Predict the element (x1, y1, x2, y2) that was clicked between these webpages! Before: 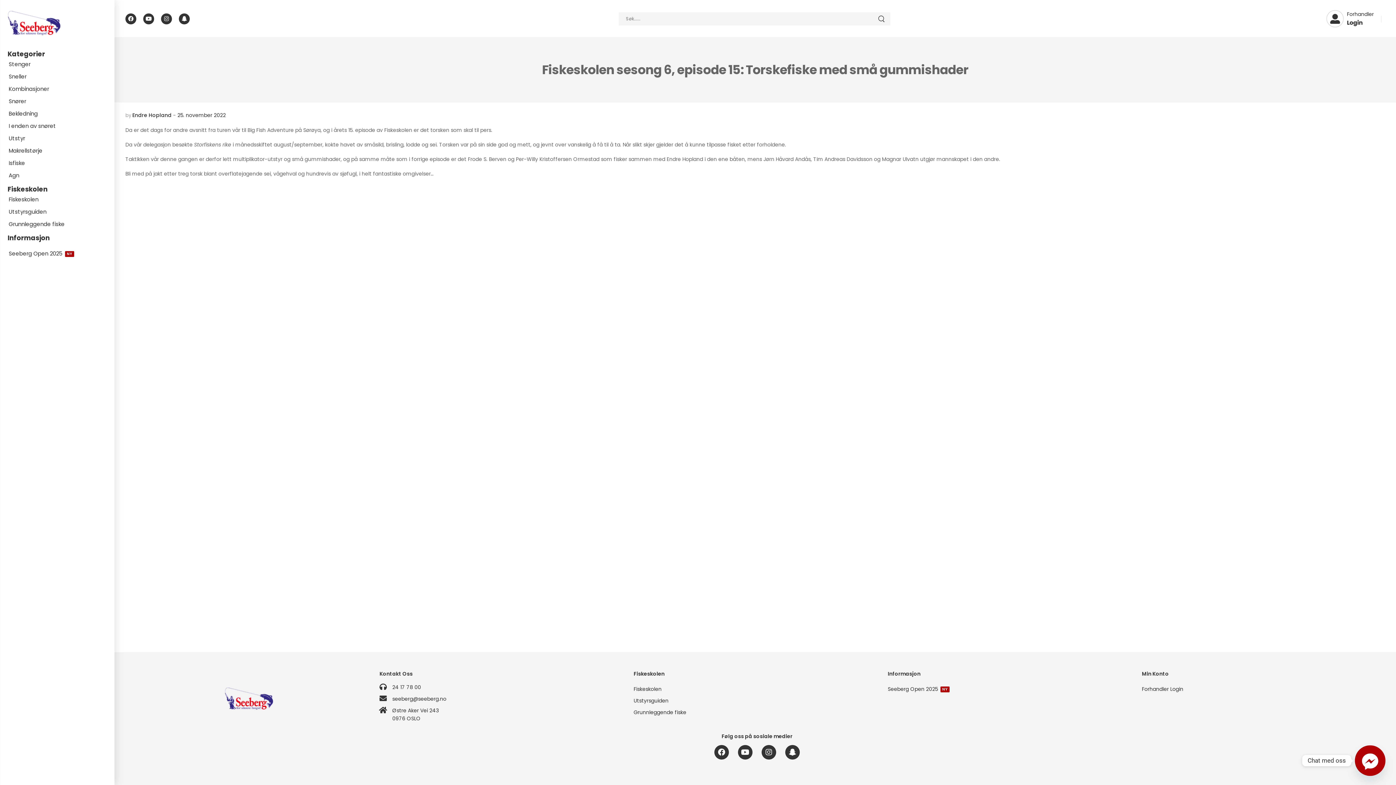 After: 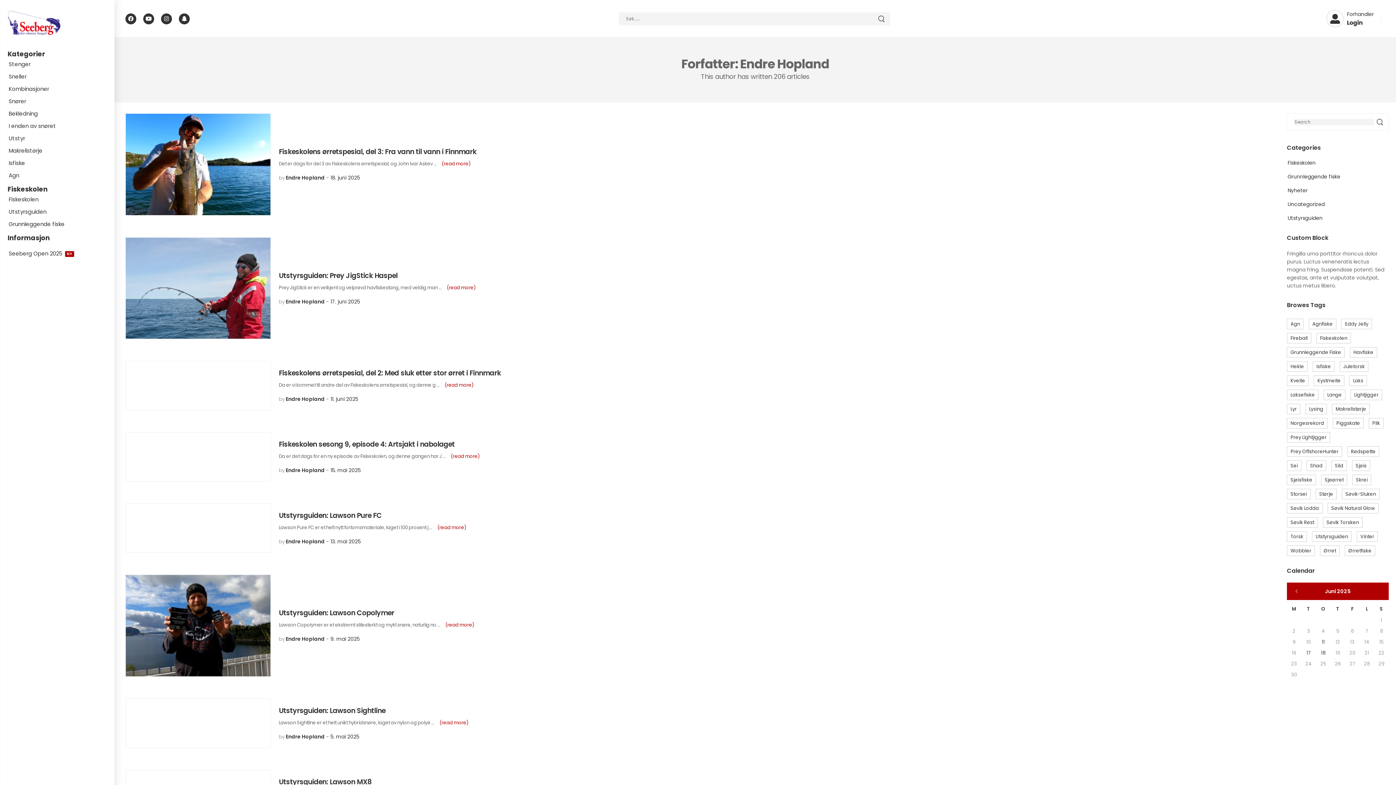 Action: bbox: (132, 111, 171, 118) label: Endre Hopland